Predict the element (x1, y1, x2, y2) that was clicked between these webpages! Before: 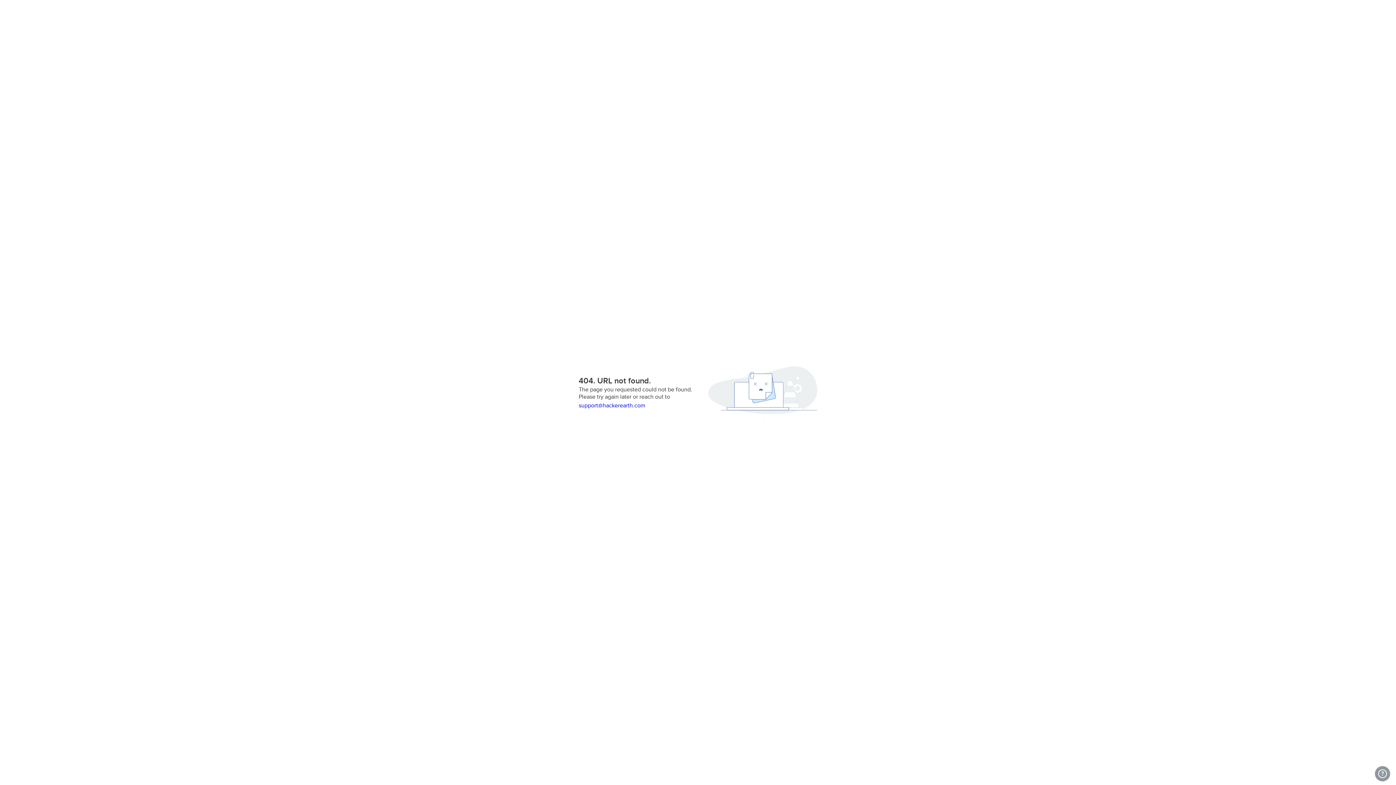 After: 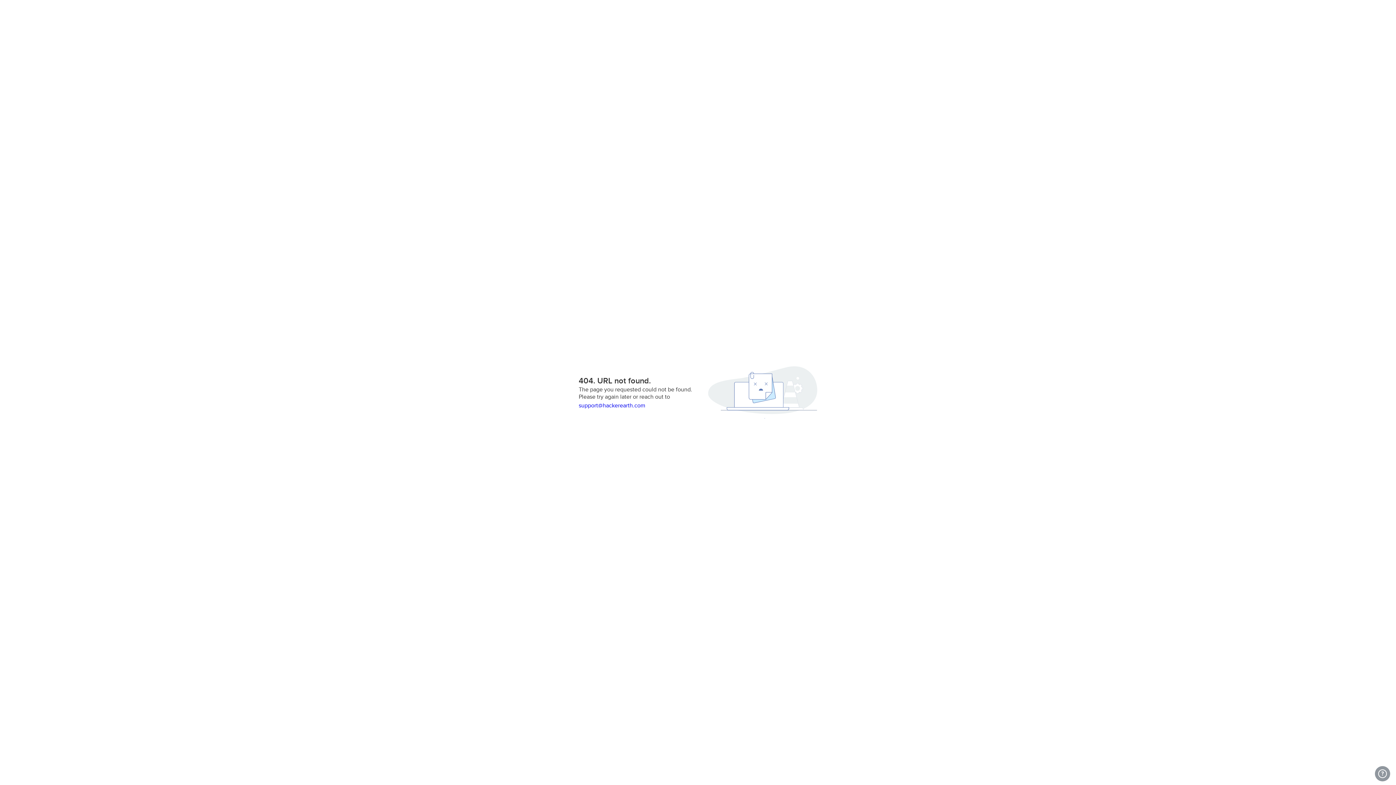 Action: bbox: (578, 402, 699, 409) label: support@hackerearth.com